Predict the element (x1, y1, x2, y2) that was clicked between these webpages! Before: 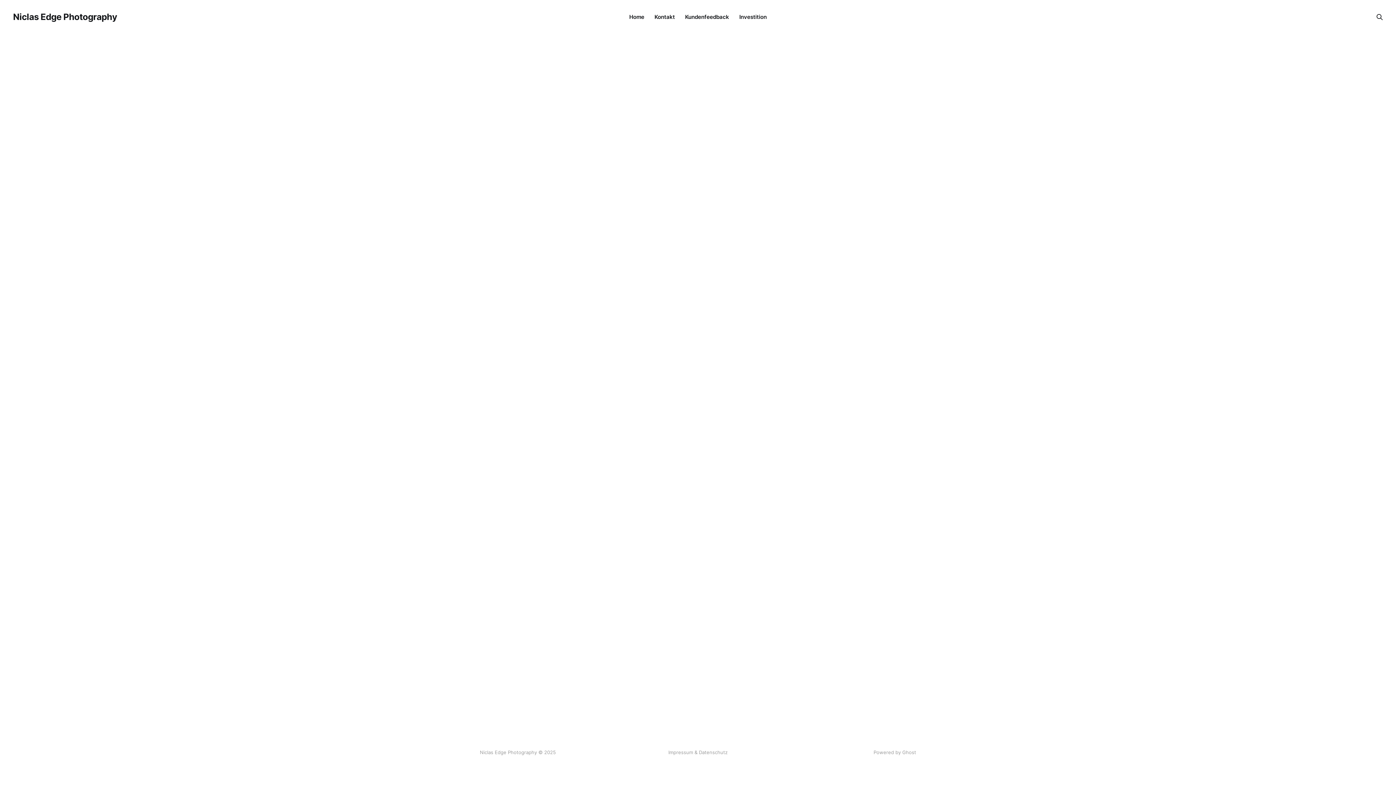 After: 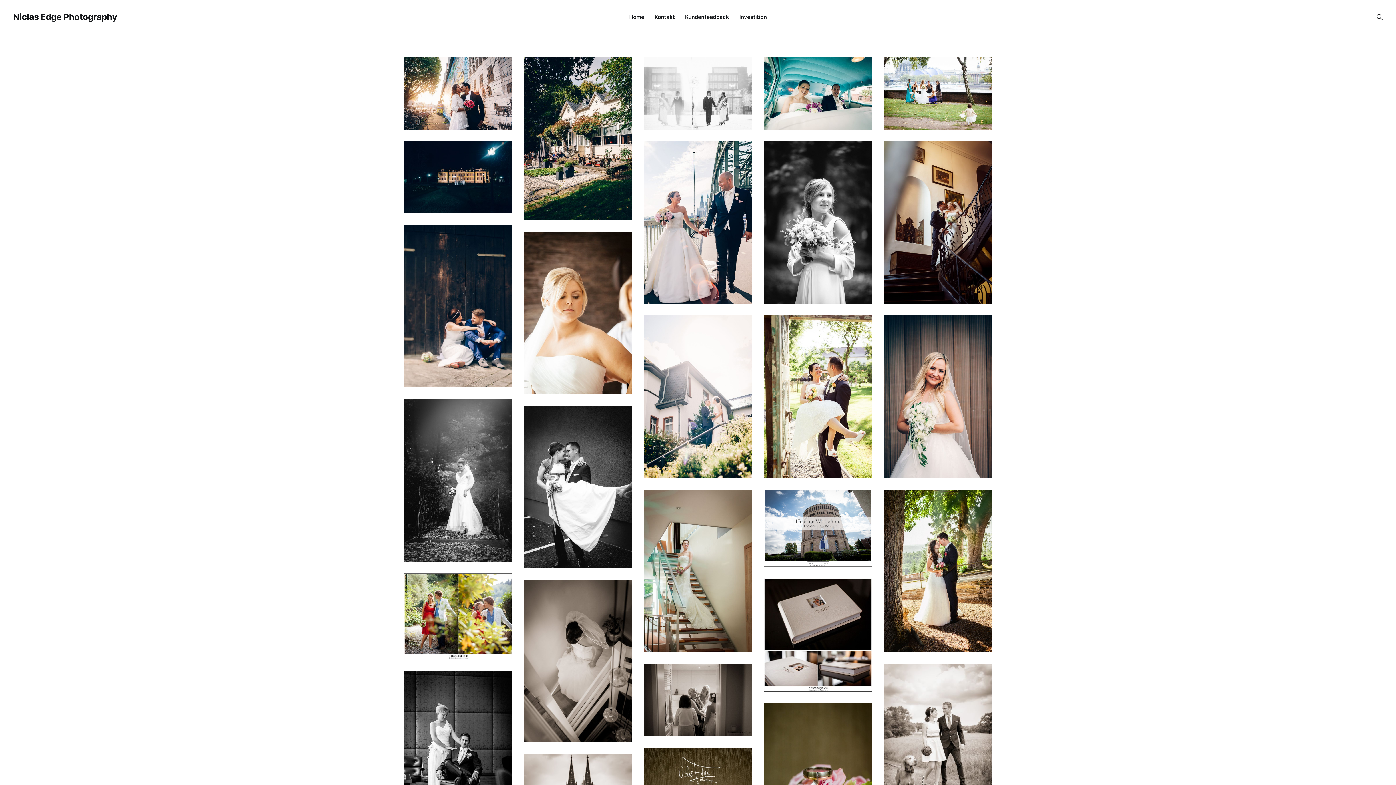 Action: bbox: (13, 12, 117, 21) label: Niclas Edge Photography